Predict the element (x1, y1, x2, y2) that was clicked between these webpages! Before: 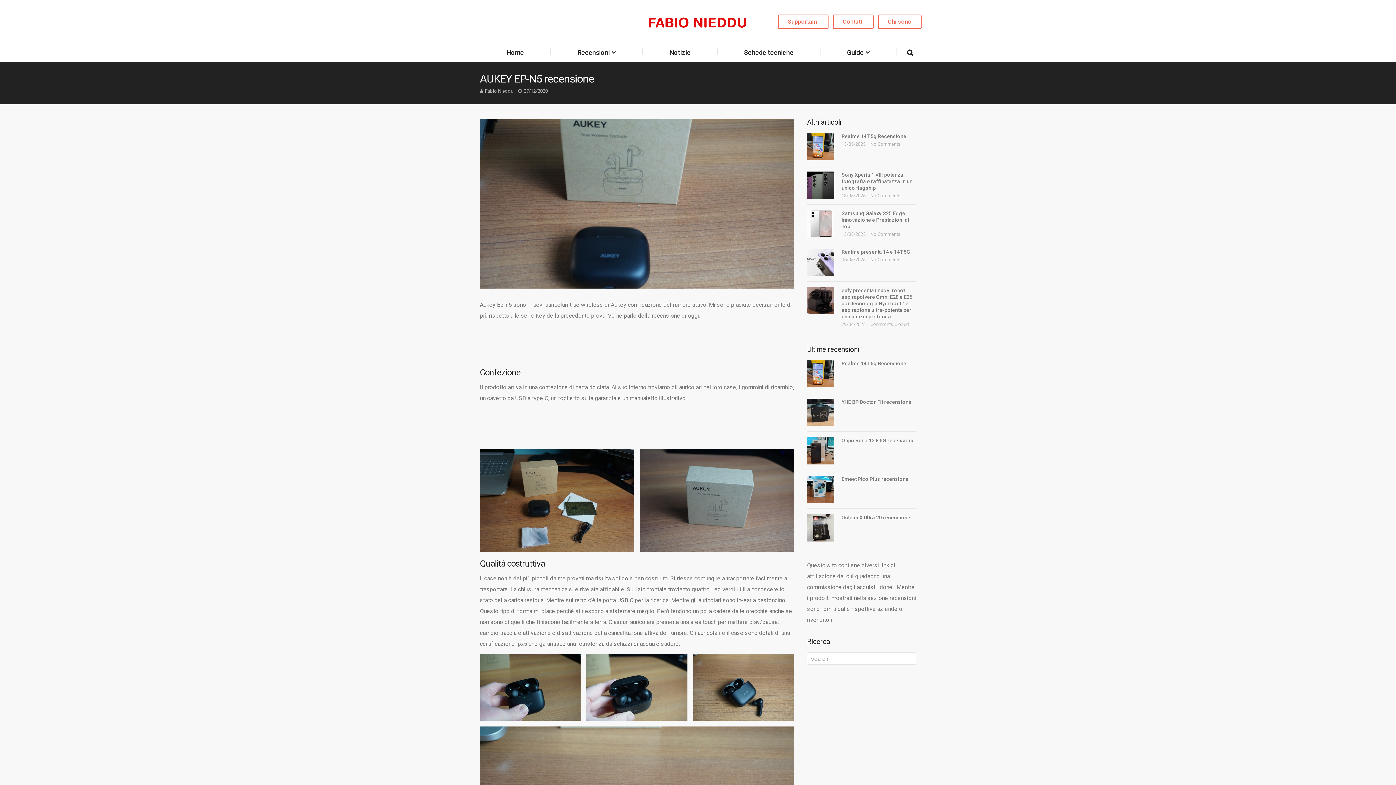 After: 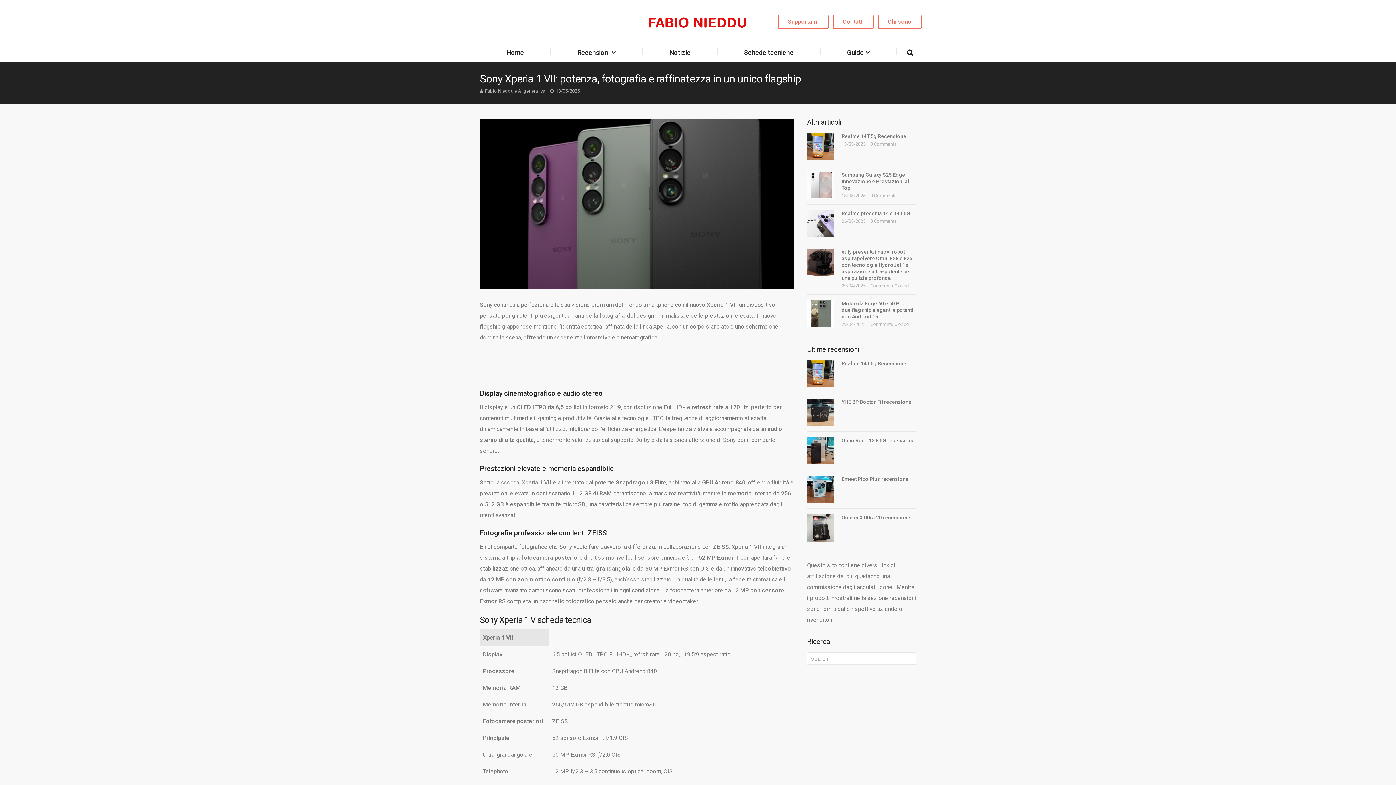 Action: bbox: (841, 193, 865, 198) label: 13/05/2025